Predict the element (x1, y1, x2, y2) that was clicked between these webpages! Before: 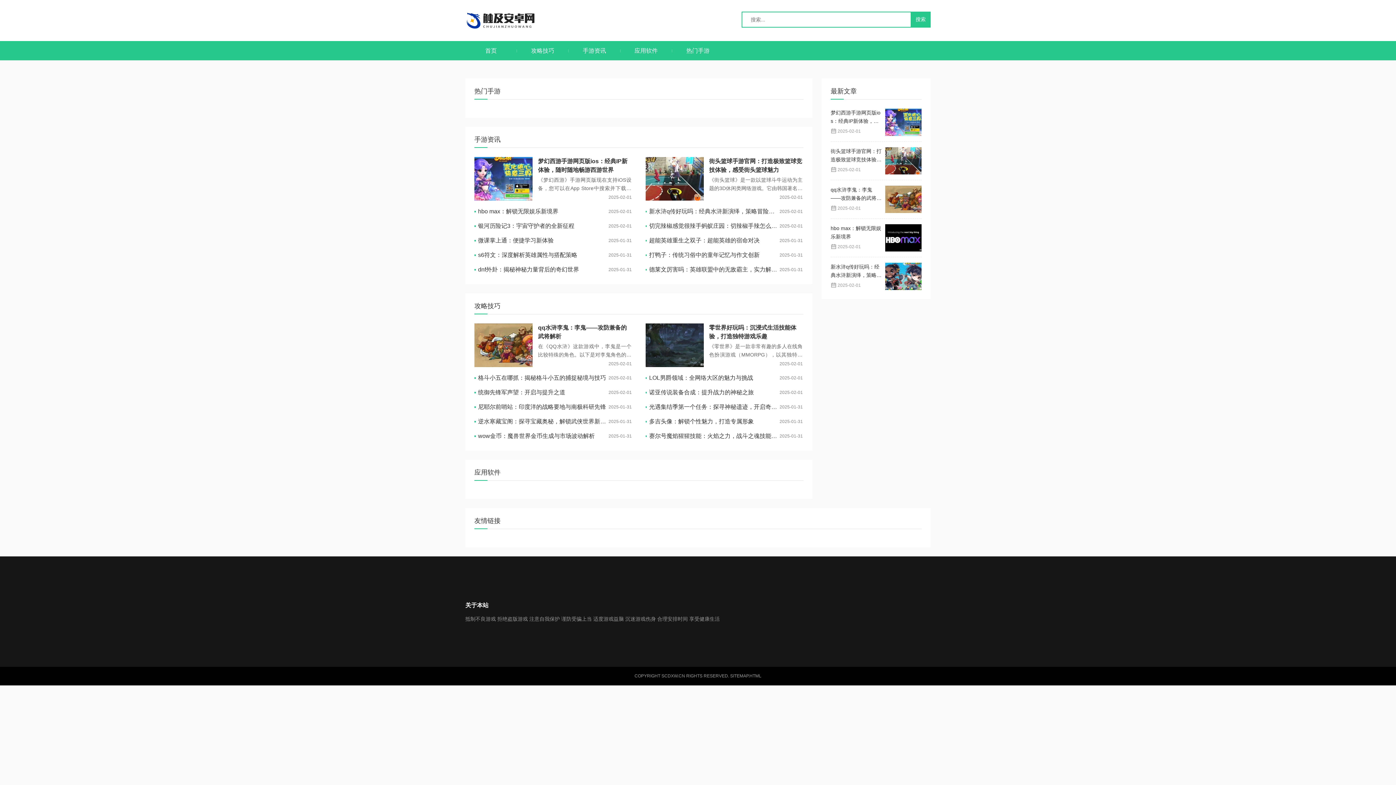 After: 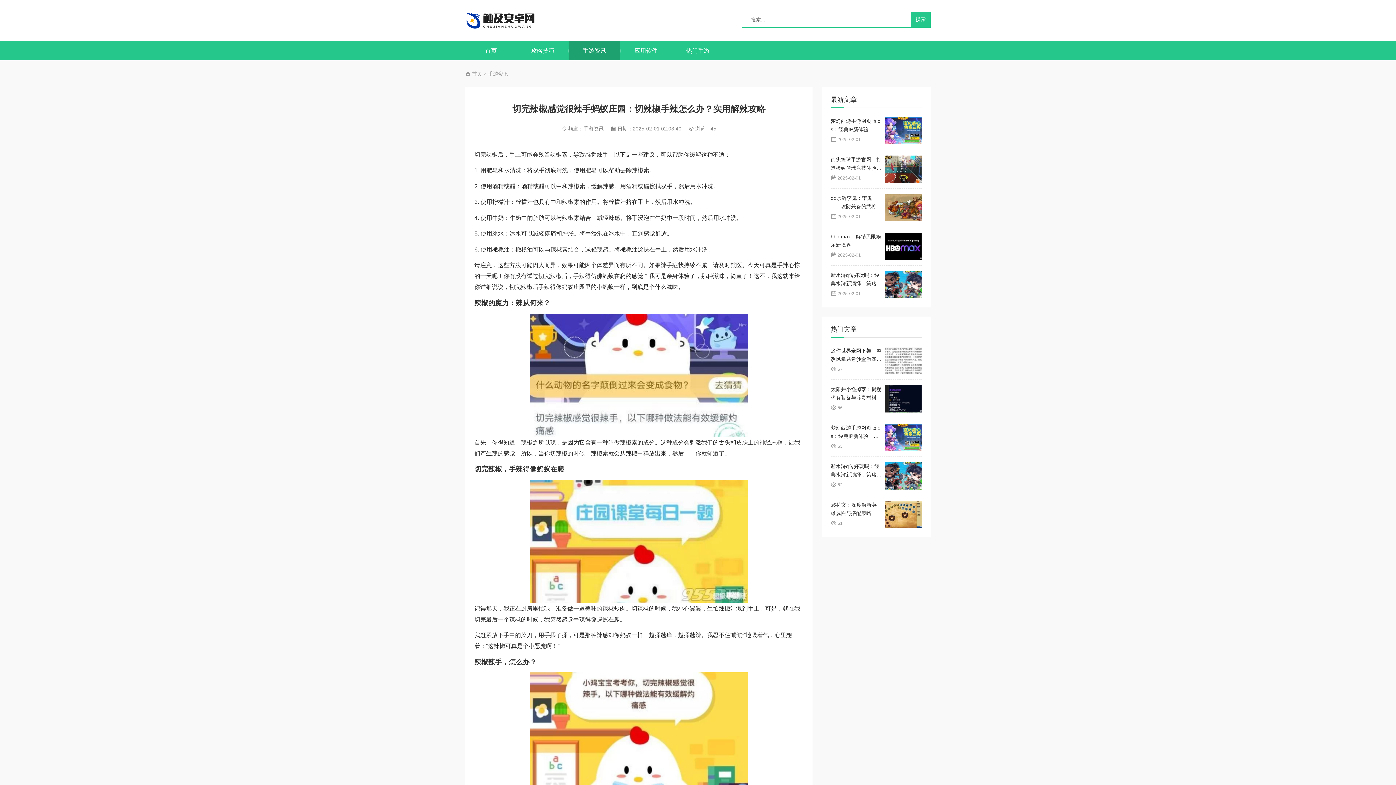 Action: bbox: (645, 220, 777, 231) label: 切完辣椒感觉很辣手蚂蚁庄园：切辣椒手辣怎么办？实用解辣攻略